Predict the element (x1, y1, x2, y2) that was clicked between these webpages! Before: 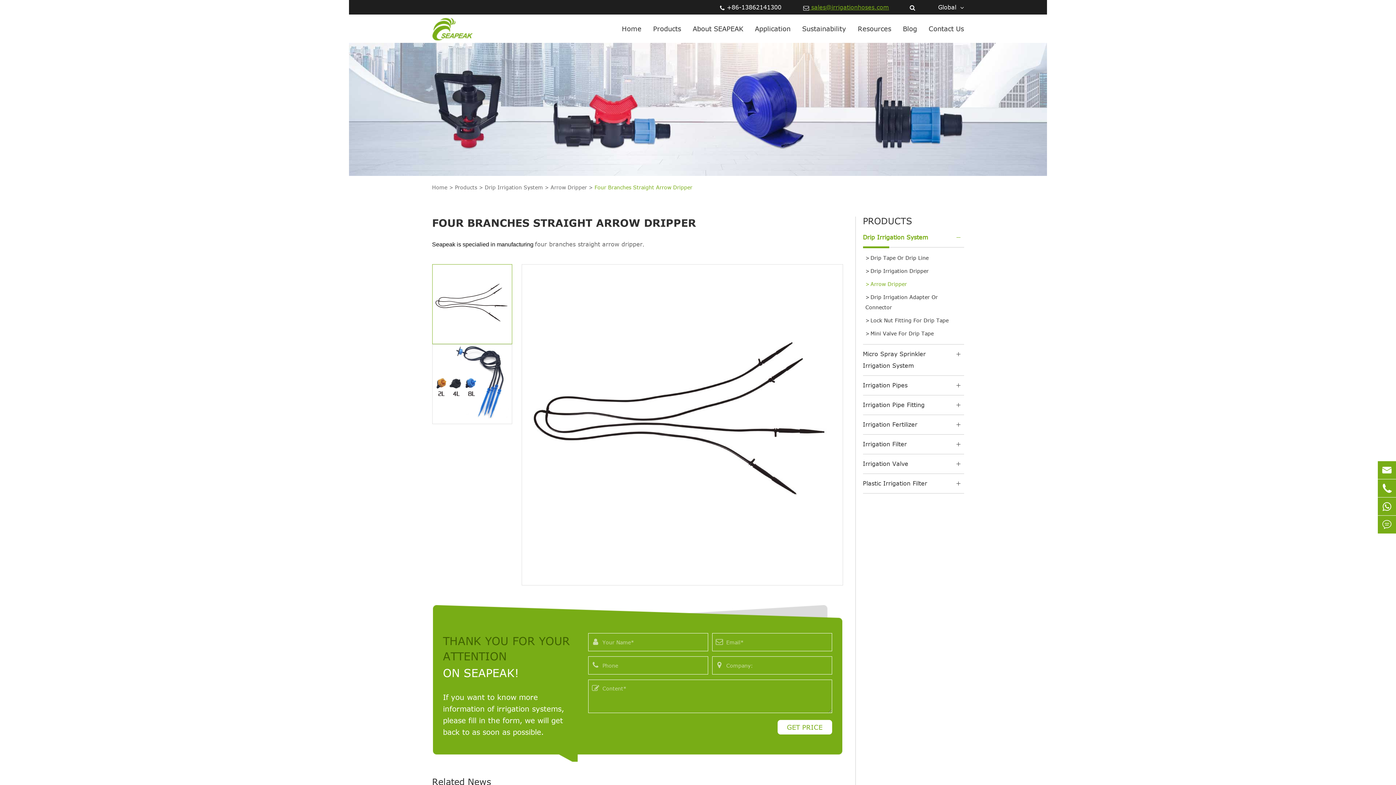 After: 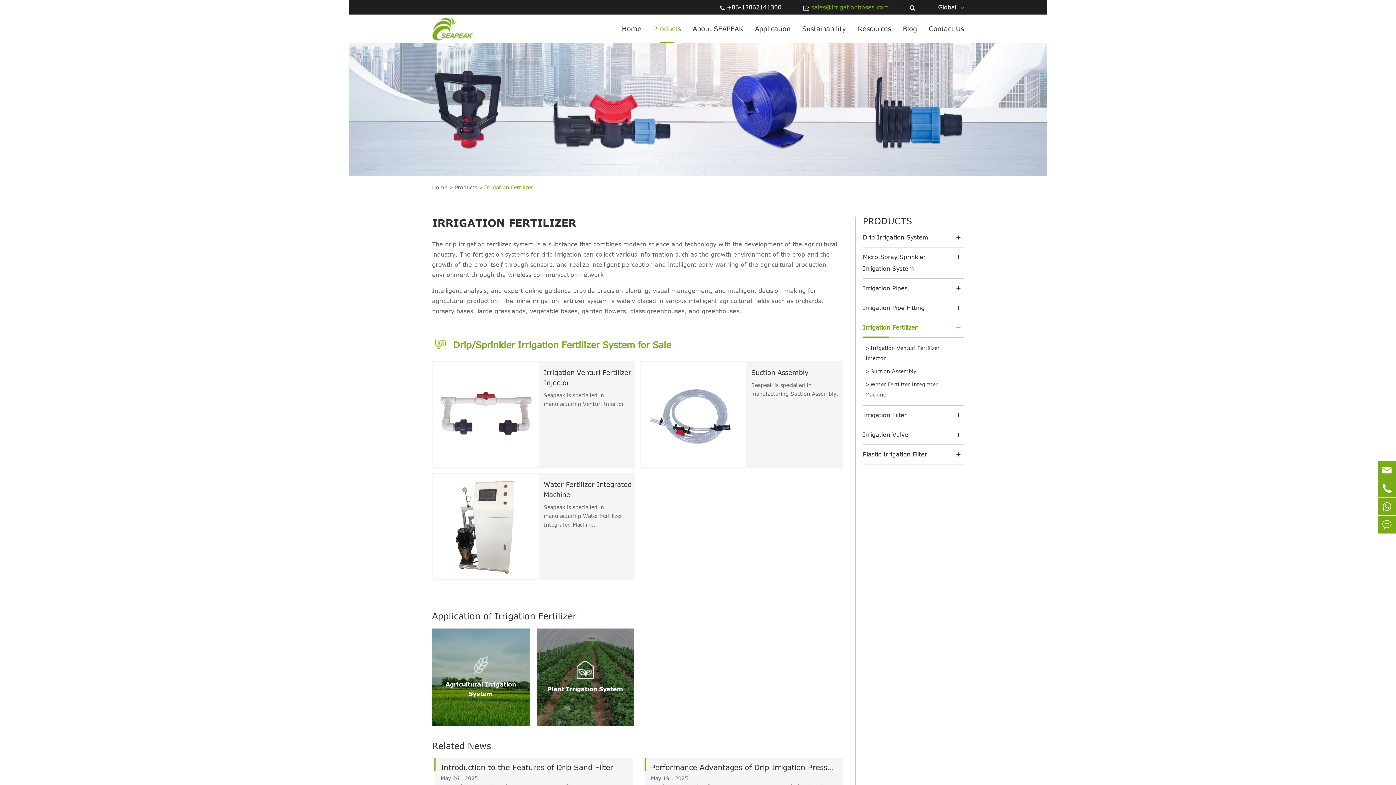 Action: bbox: (863, 415, 964, 434) label: Irrigation Fertilizer